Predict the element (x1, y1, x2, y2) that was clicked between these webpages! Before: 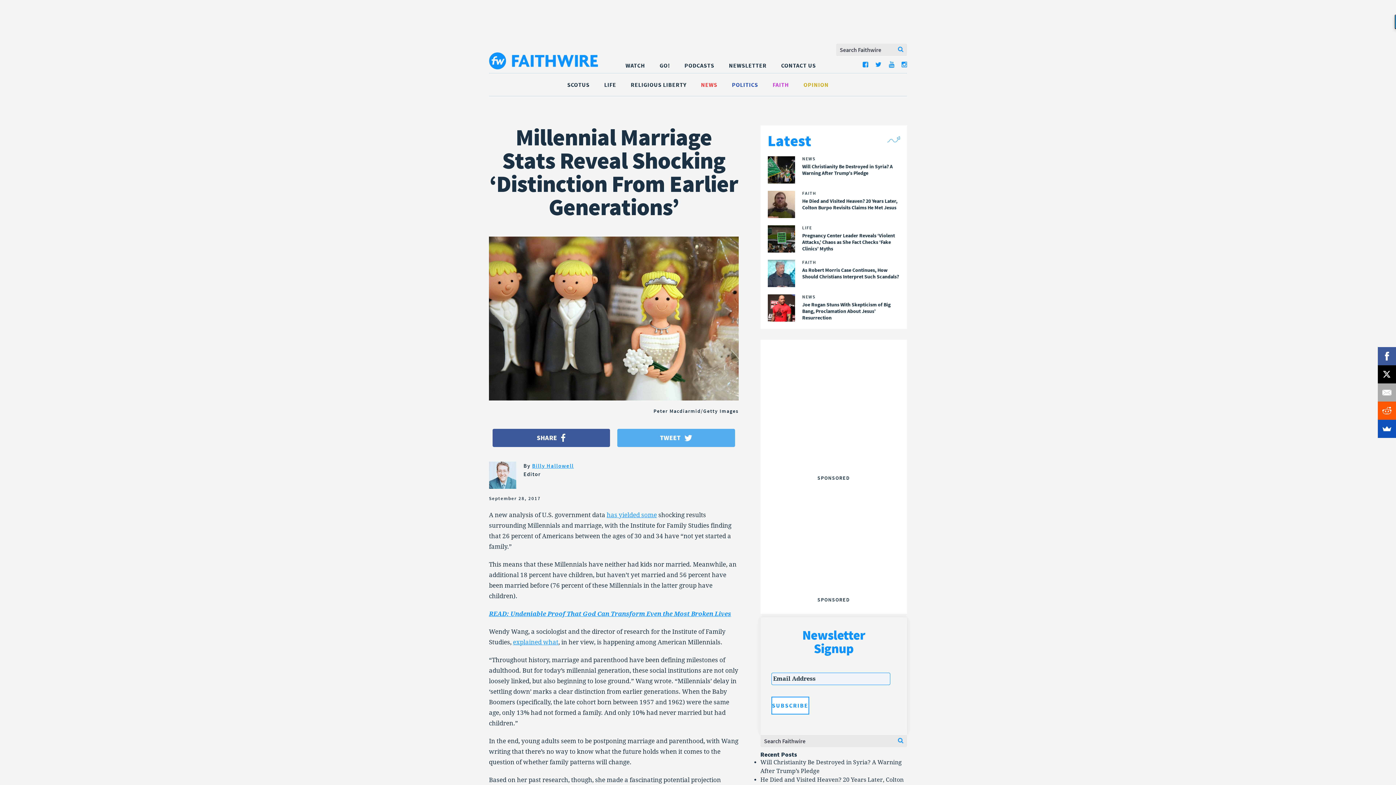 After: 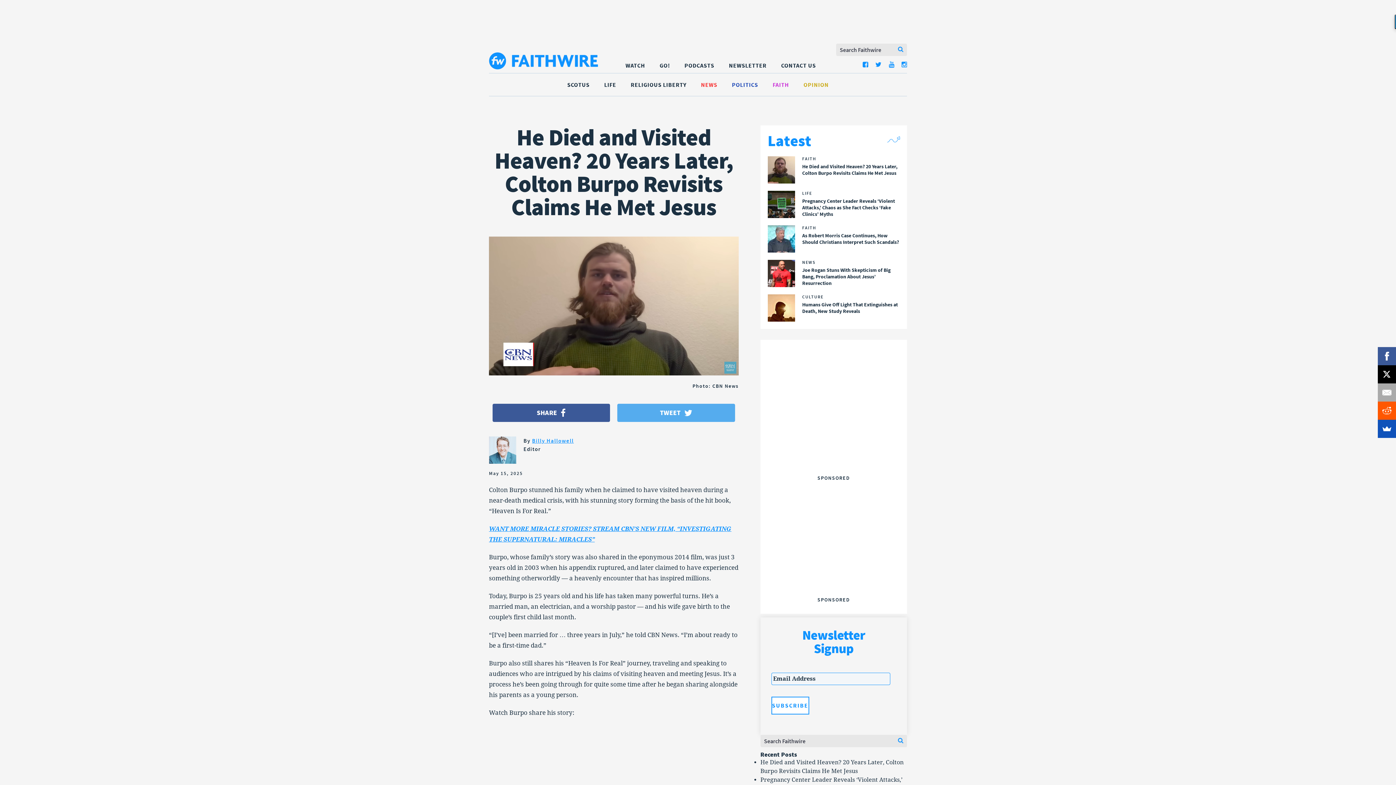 Action: bbox: (767, 190, 900, 218) label: FAITH

He Died and Visited Heaven? 20 Years Later, Colton Burpo Revisits Claims He Met Jesus